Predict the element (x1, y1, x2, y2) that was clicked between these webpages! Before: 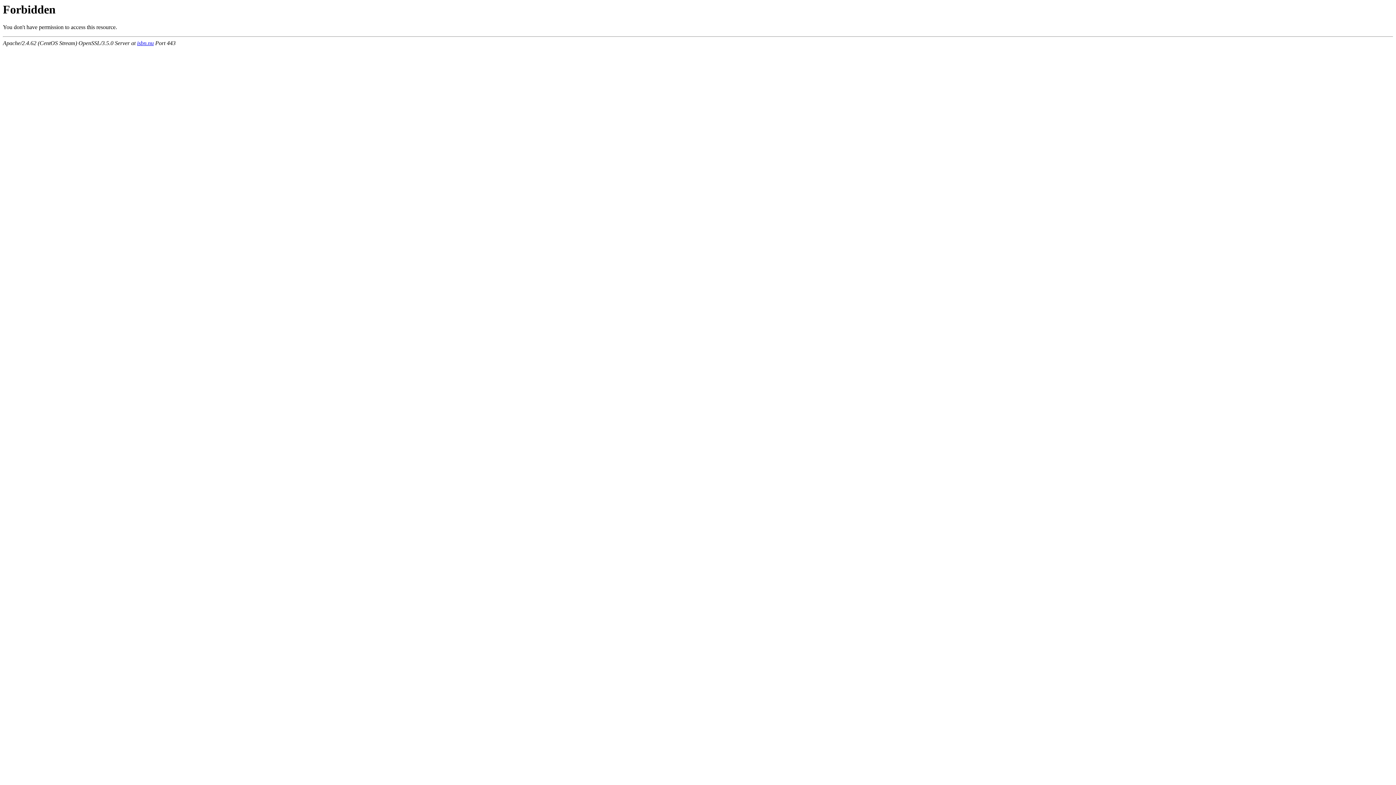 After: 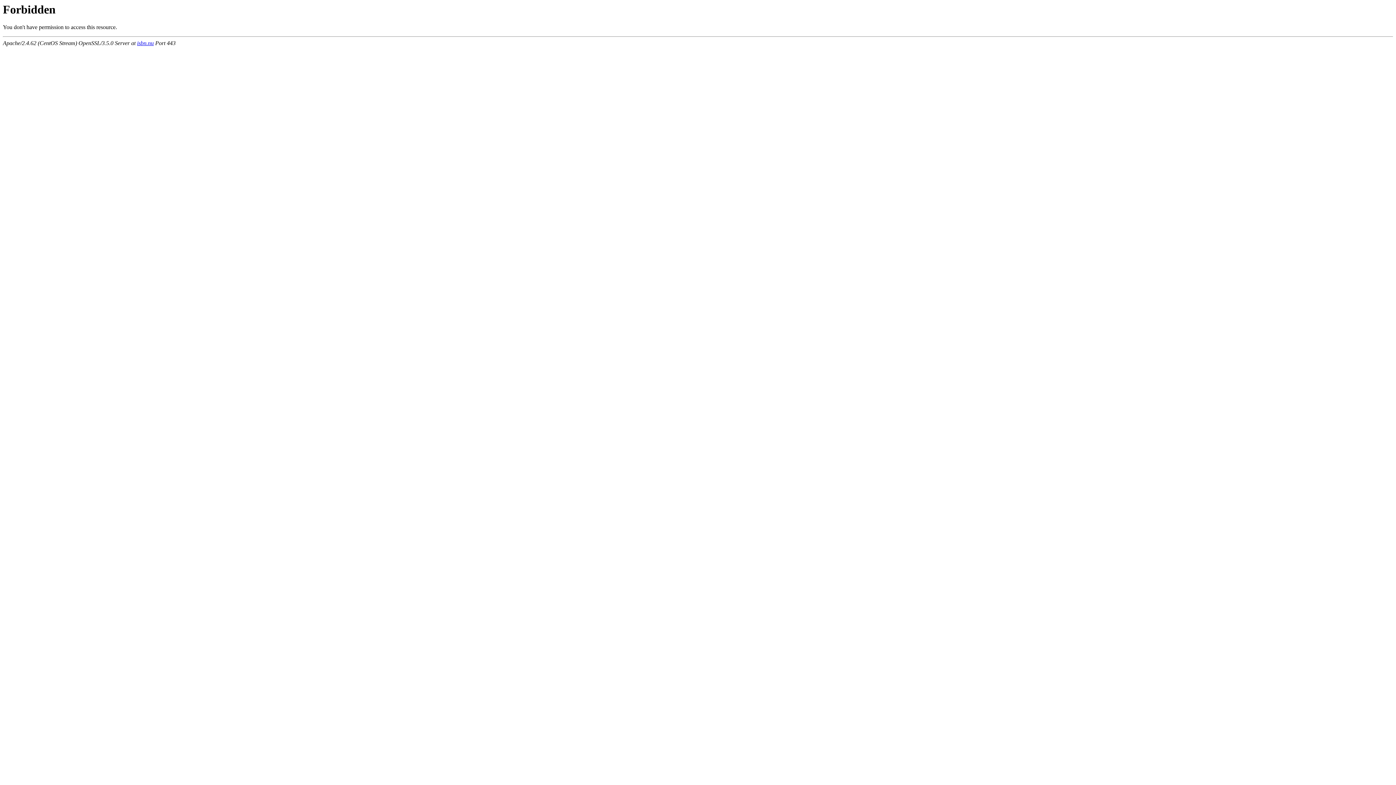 Action: bbox: (137, 40, 153, 46) label: isbn.nu